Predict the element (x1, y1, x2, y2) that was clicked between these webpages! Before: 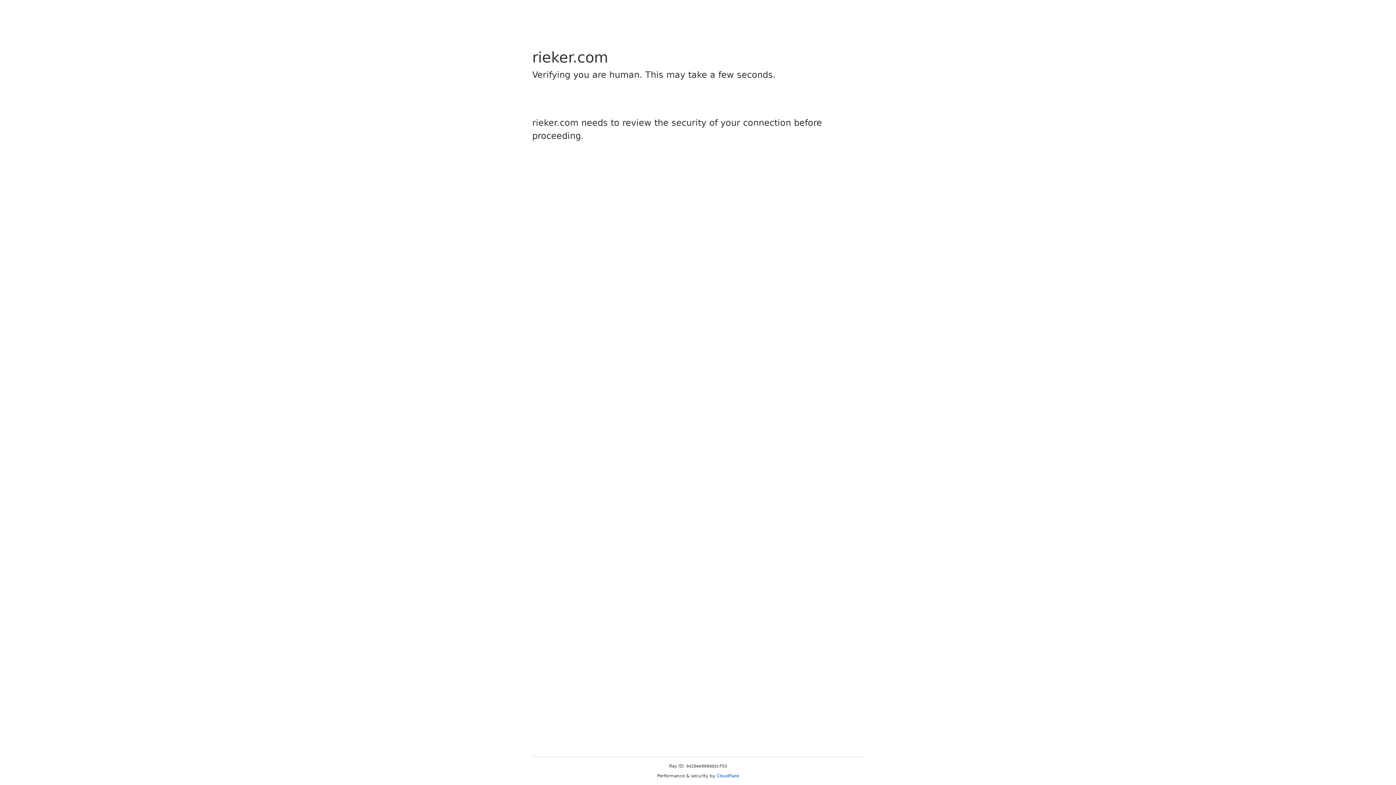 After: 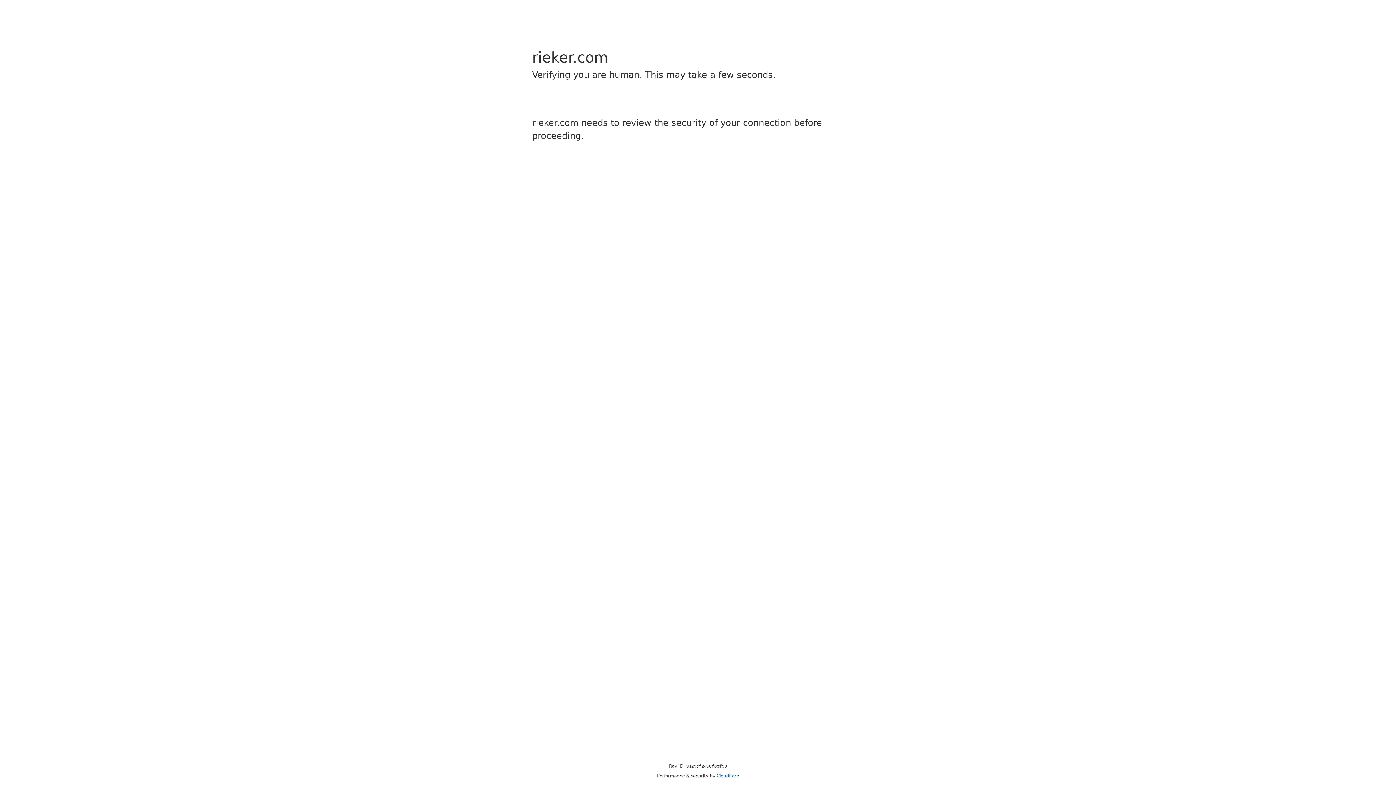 Action: label: Cloudflare bbox: (716, 773, 739, 778)